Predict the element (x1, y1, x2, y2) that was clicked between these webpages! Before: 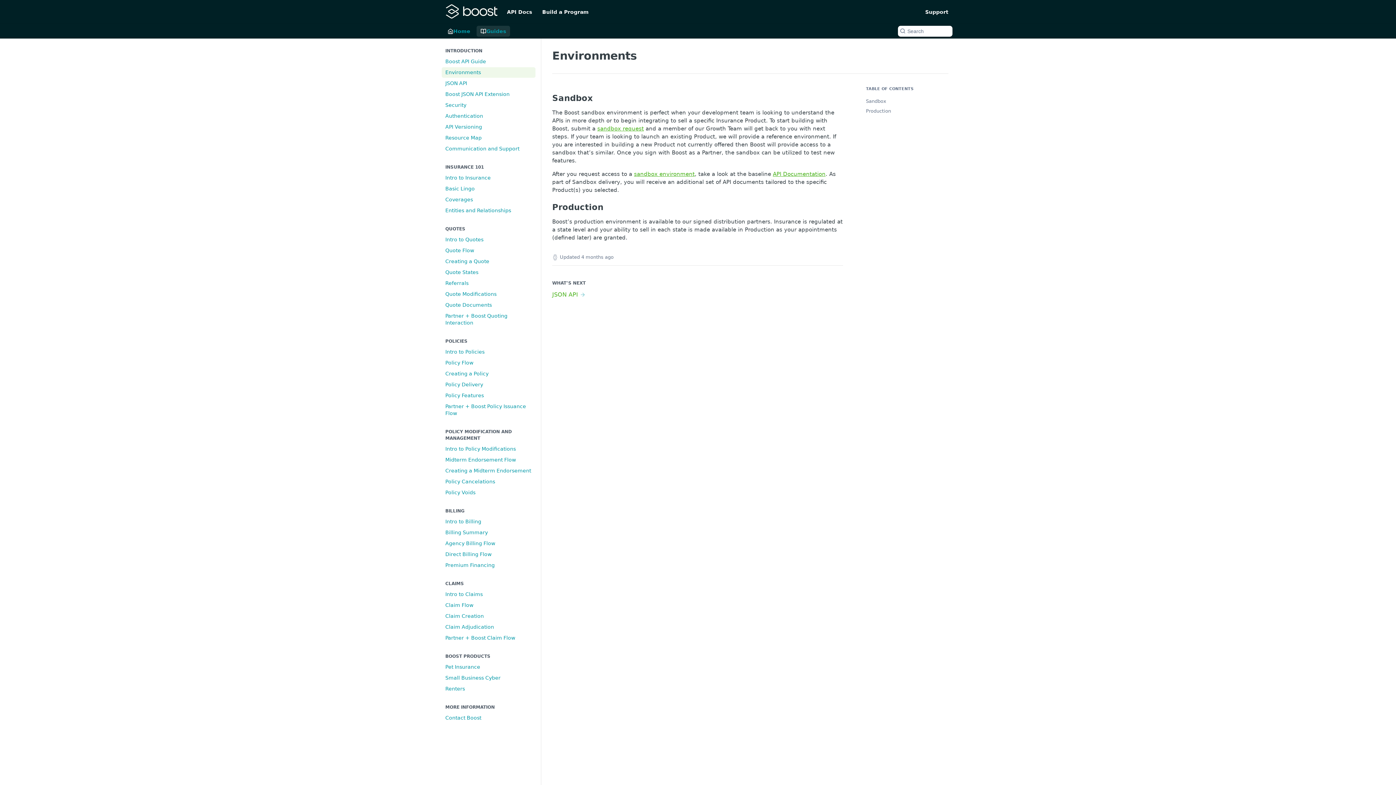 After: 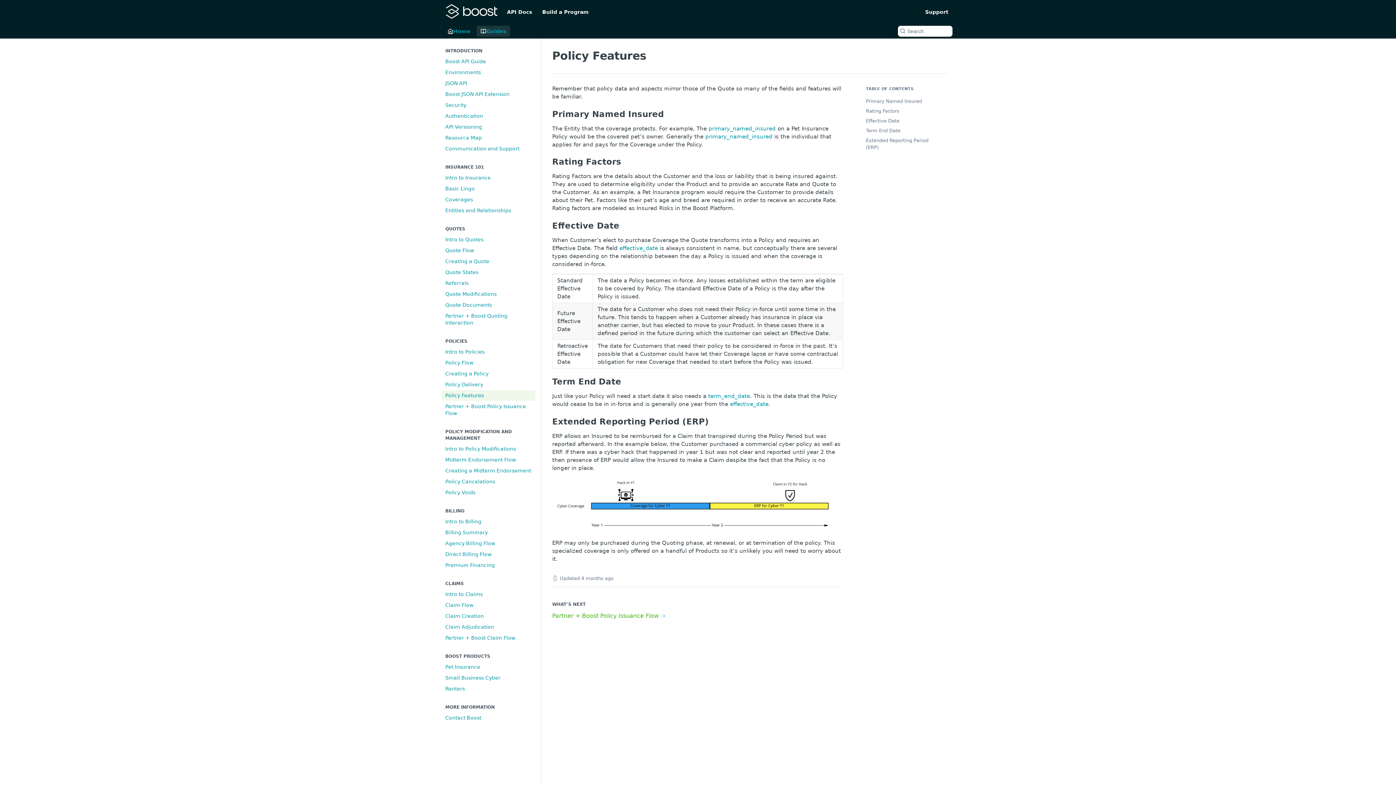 Action: label: Policy Features bbox: (441, 390, 535, 401)